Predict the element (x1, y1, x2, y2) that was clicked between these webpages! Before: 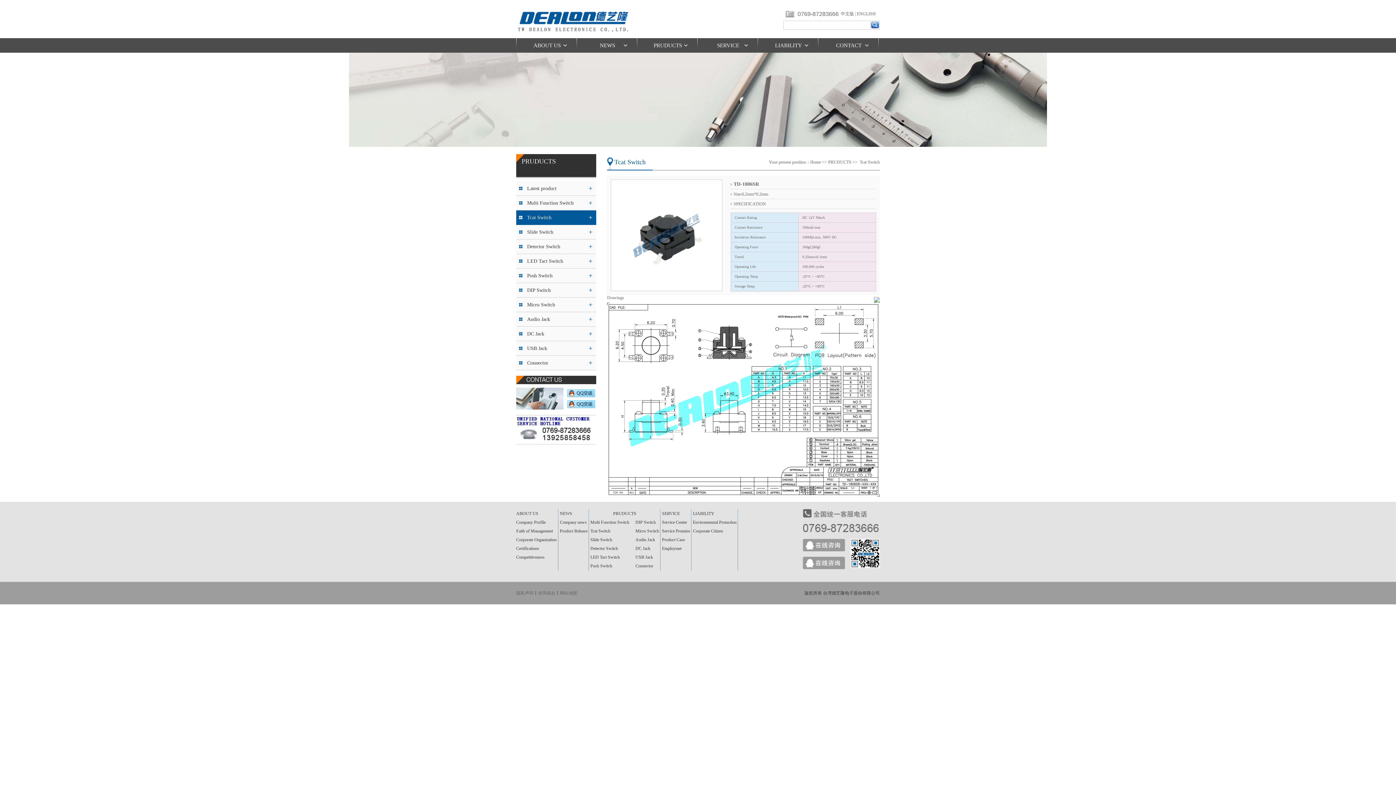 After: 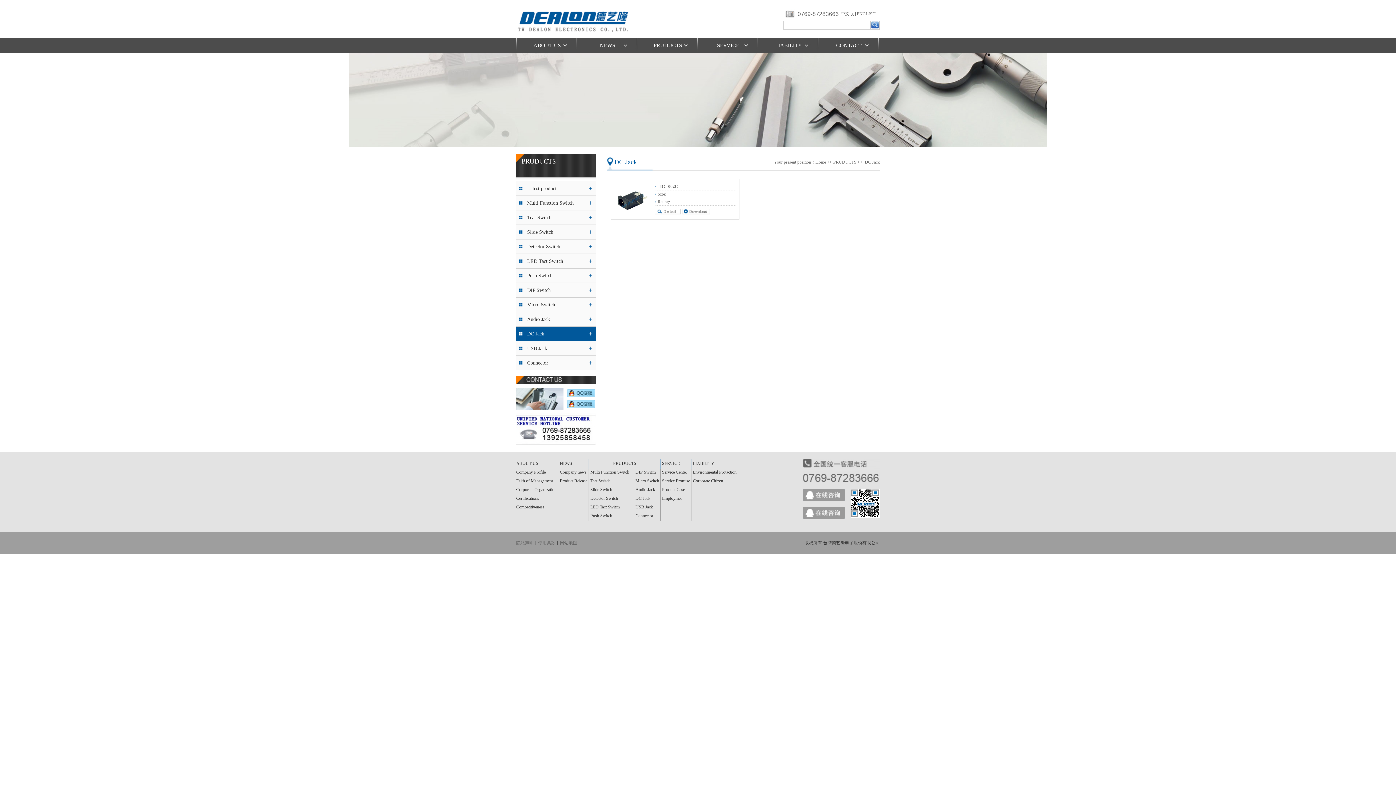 Action: label: DC Jack bbox: (635, 546, 650, 551)